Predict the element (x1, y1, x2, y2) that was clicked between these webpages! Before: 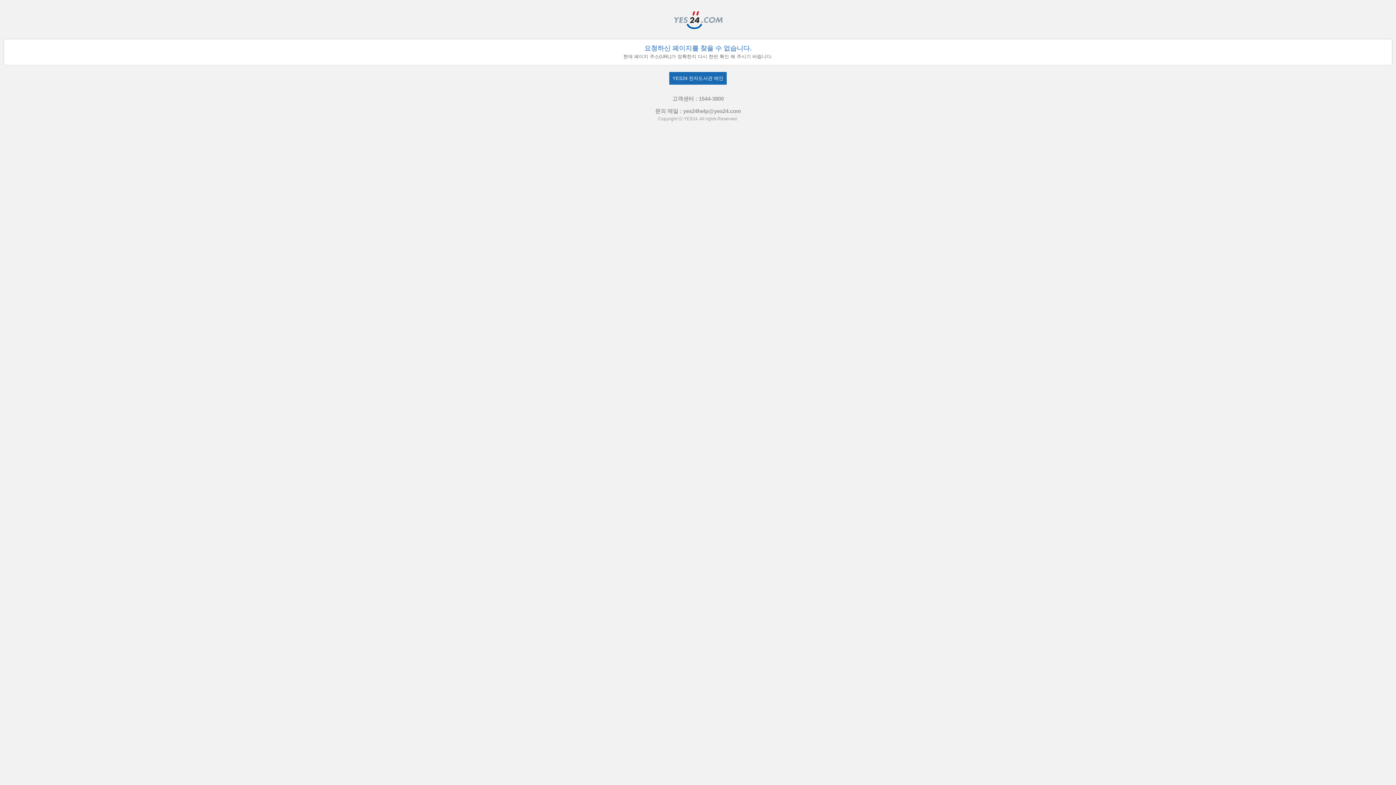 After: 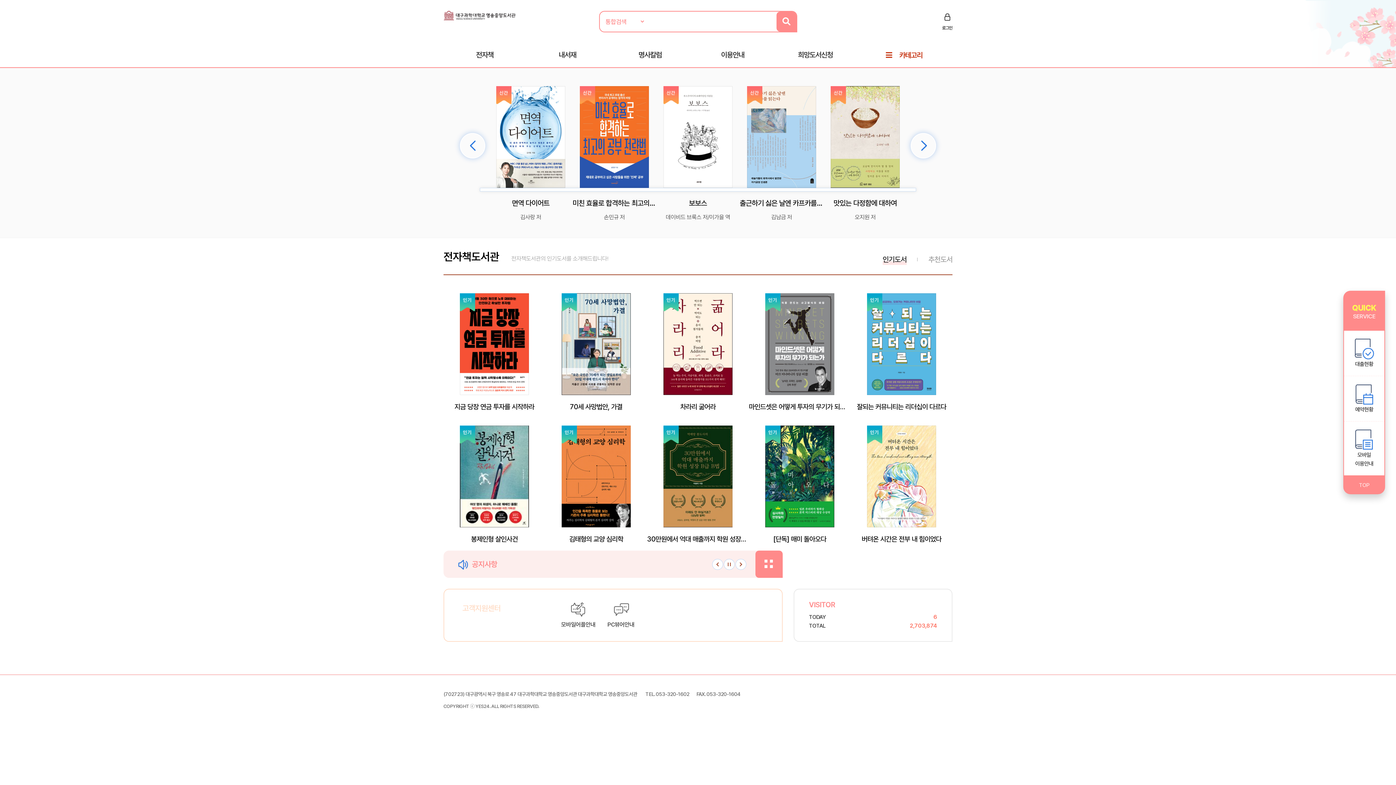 Action: label: YES24 전자도서관 메인 bbox: (669, 72, 726, 84)